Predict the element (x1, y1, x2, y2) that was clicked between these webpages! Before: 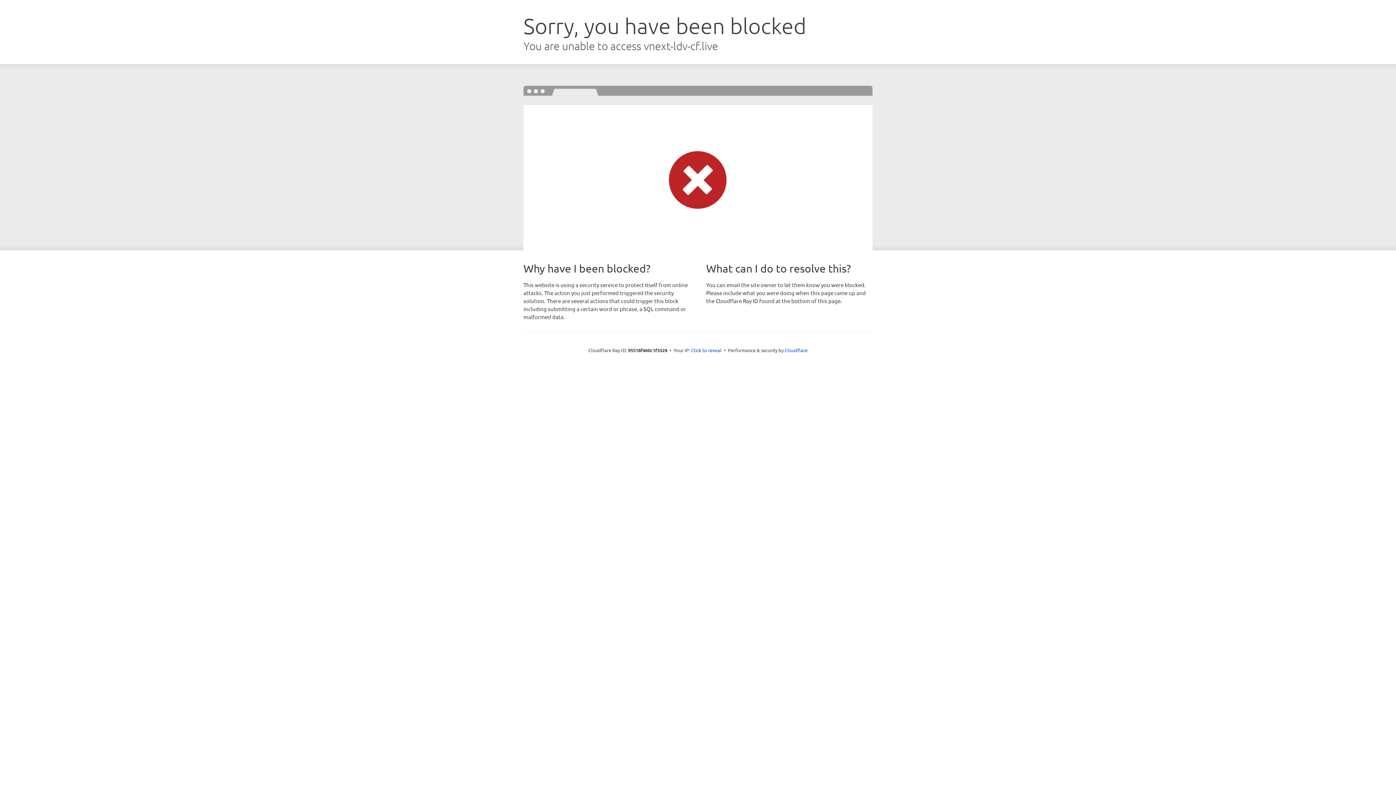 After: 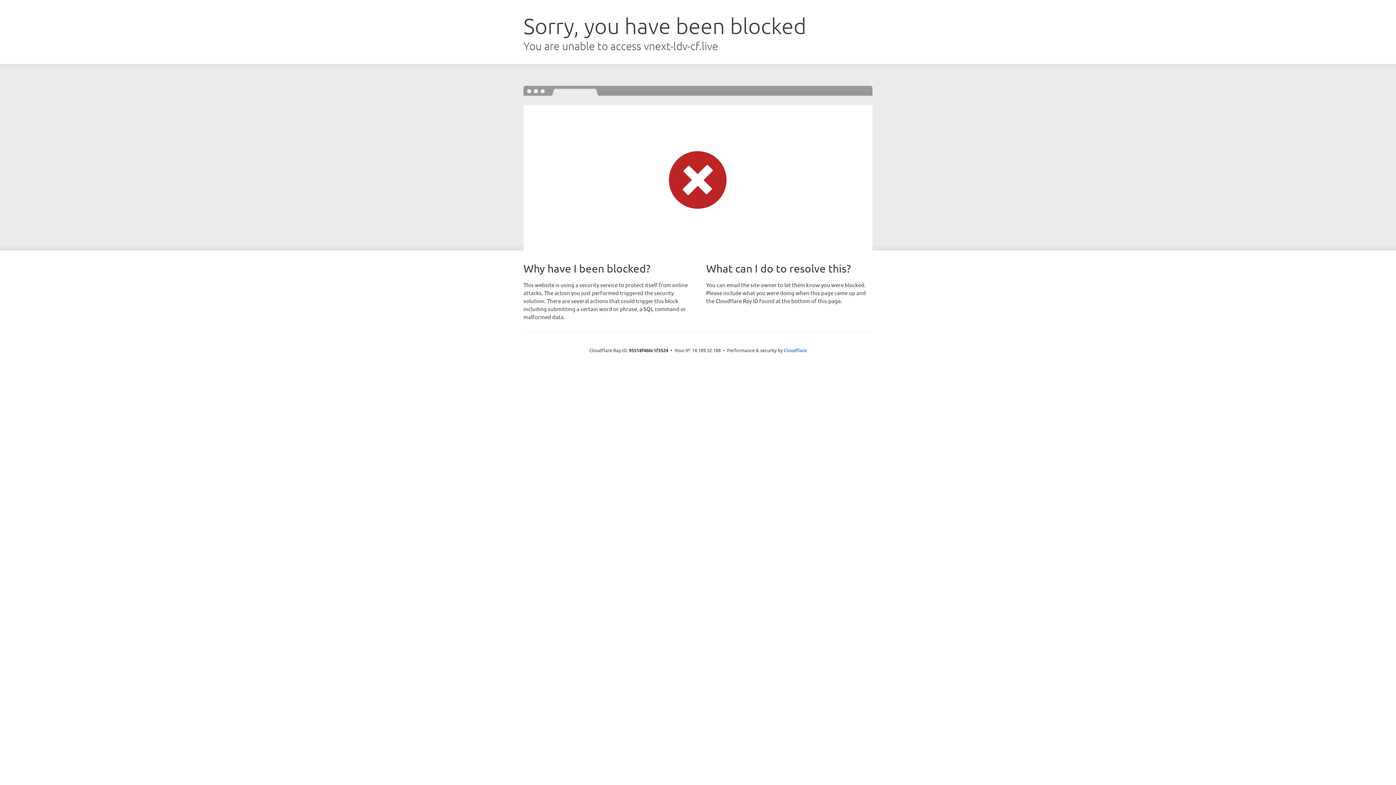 Action: label: Click to reveal bbox: (691, 346, 721, 353)